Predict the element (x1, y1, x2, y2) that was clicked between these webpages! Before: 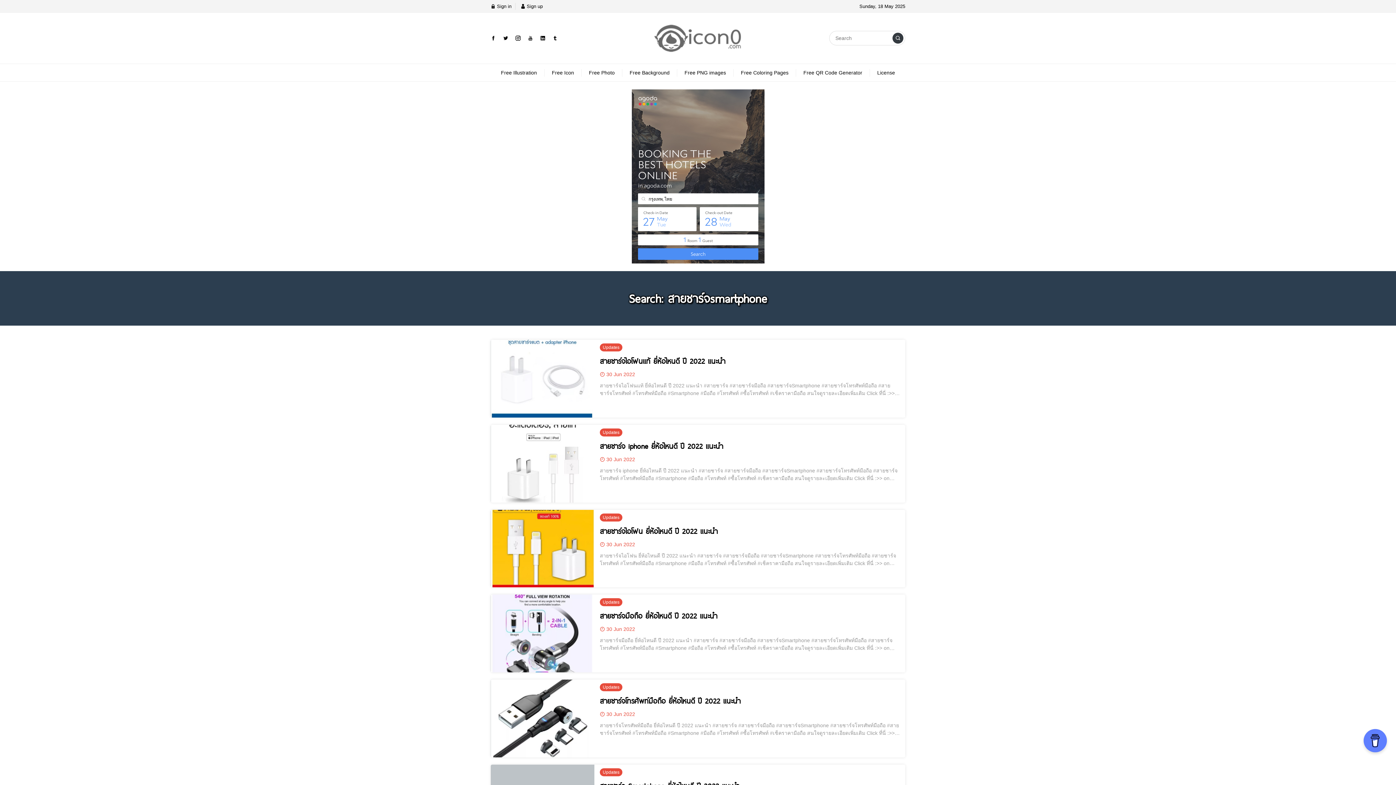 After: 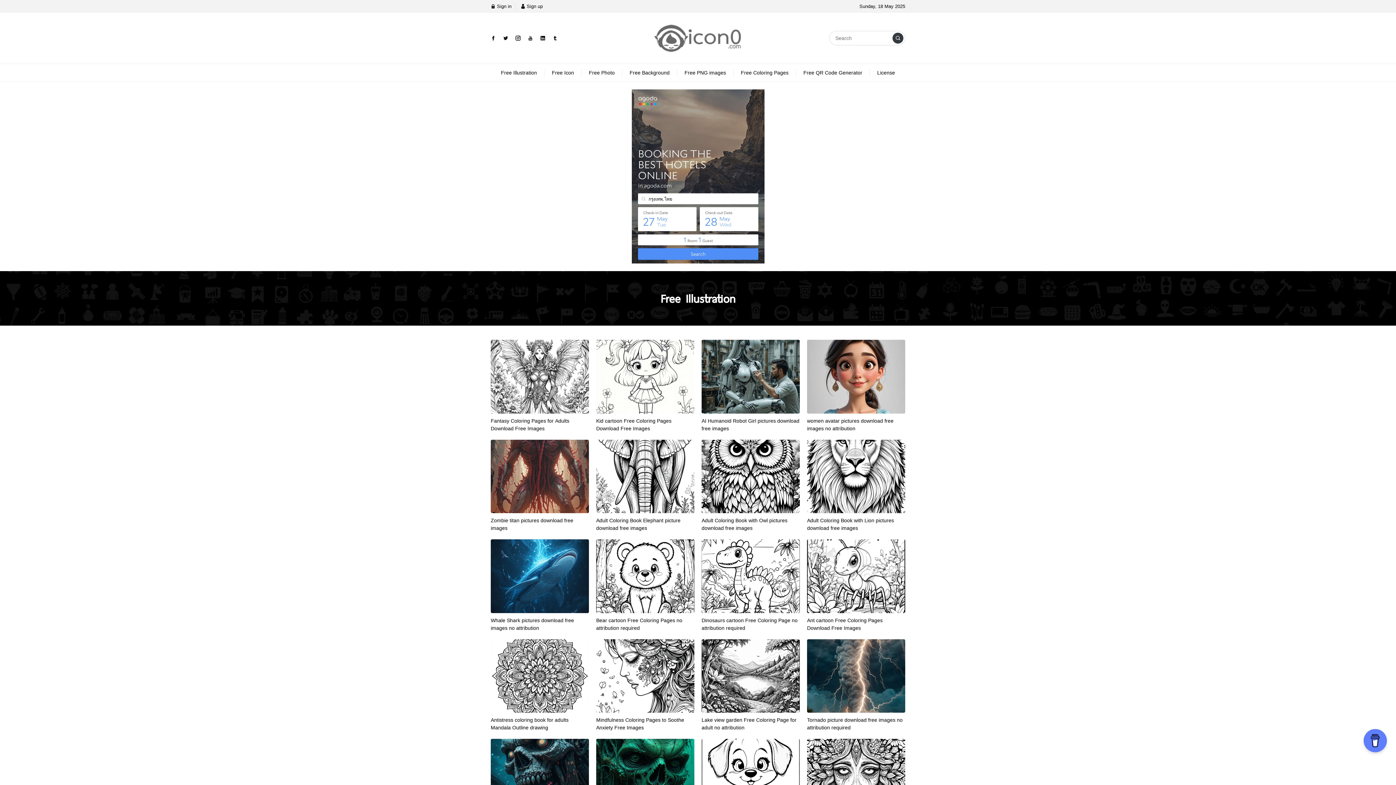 Action: label: Free Illustration bbox: (493, 65, 544, 80)